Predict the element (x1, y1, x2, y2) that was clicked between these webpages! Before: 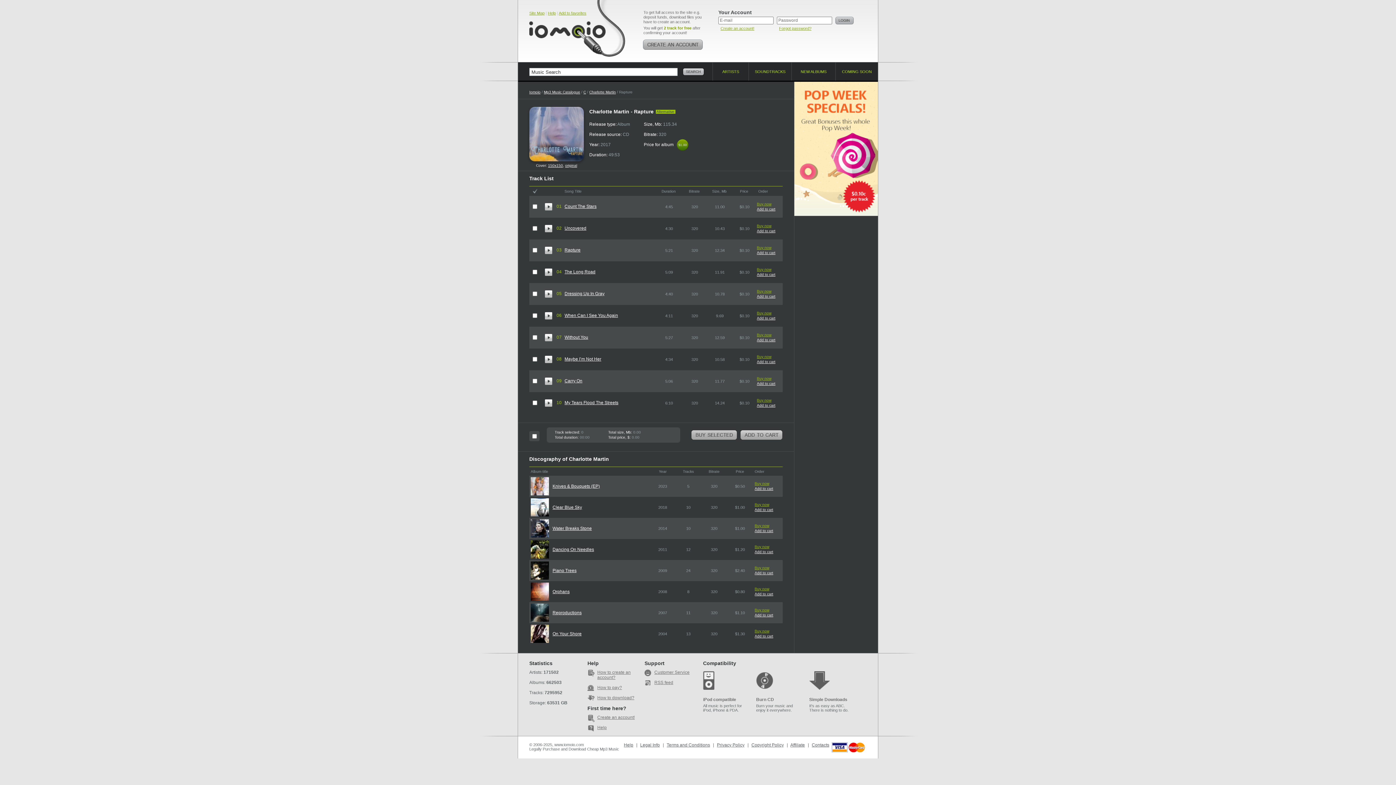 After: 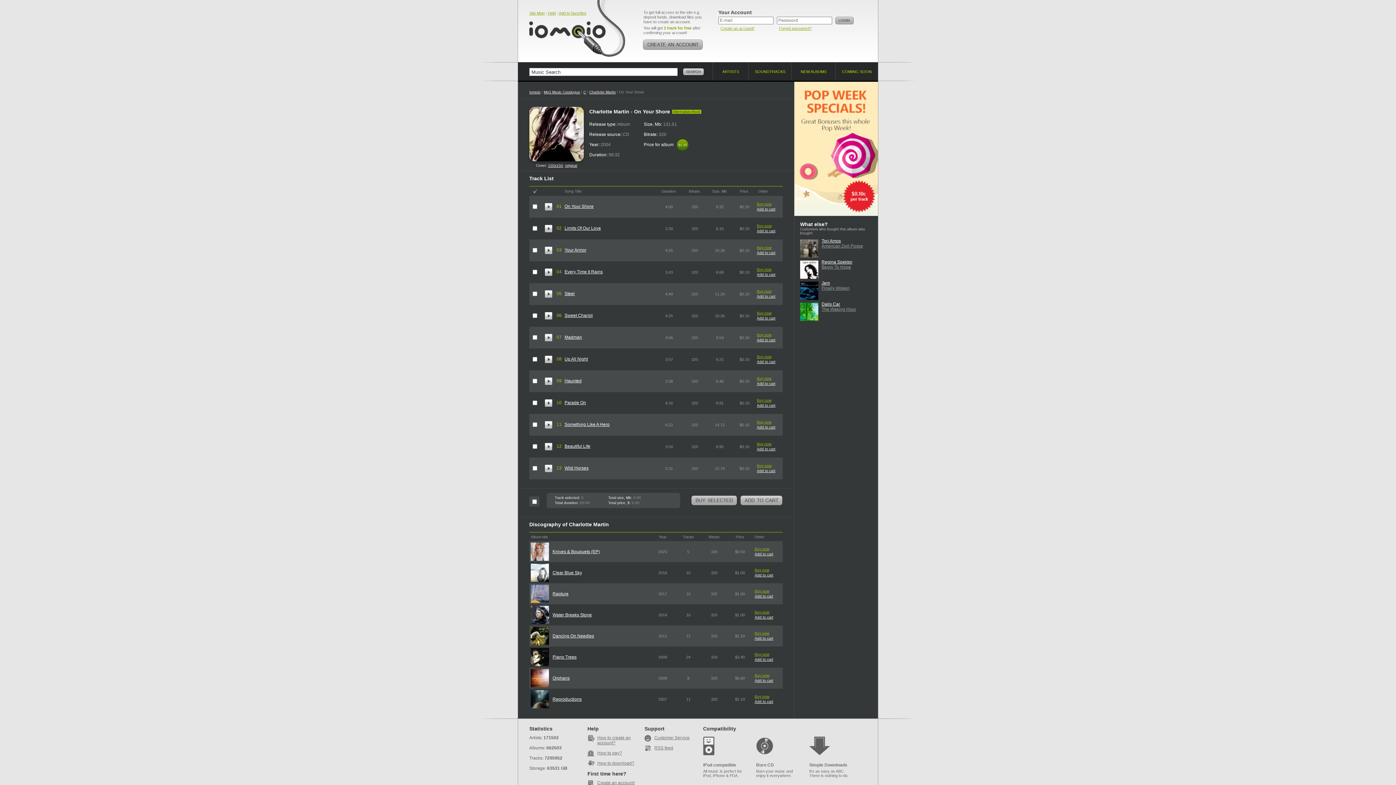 Action: bbox: (530, 625, 549, 629)